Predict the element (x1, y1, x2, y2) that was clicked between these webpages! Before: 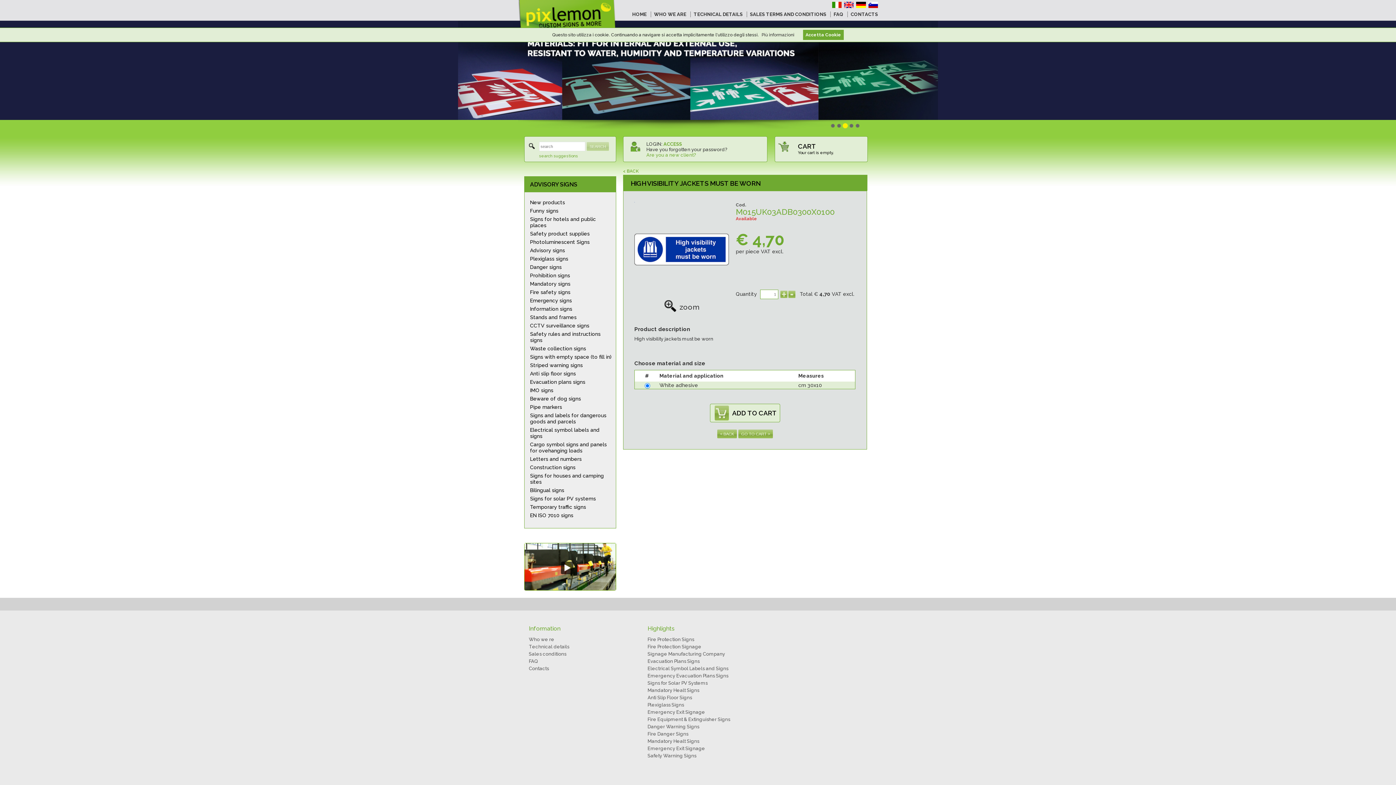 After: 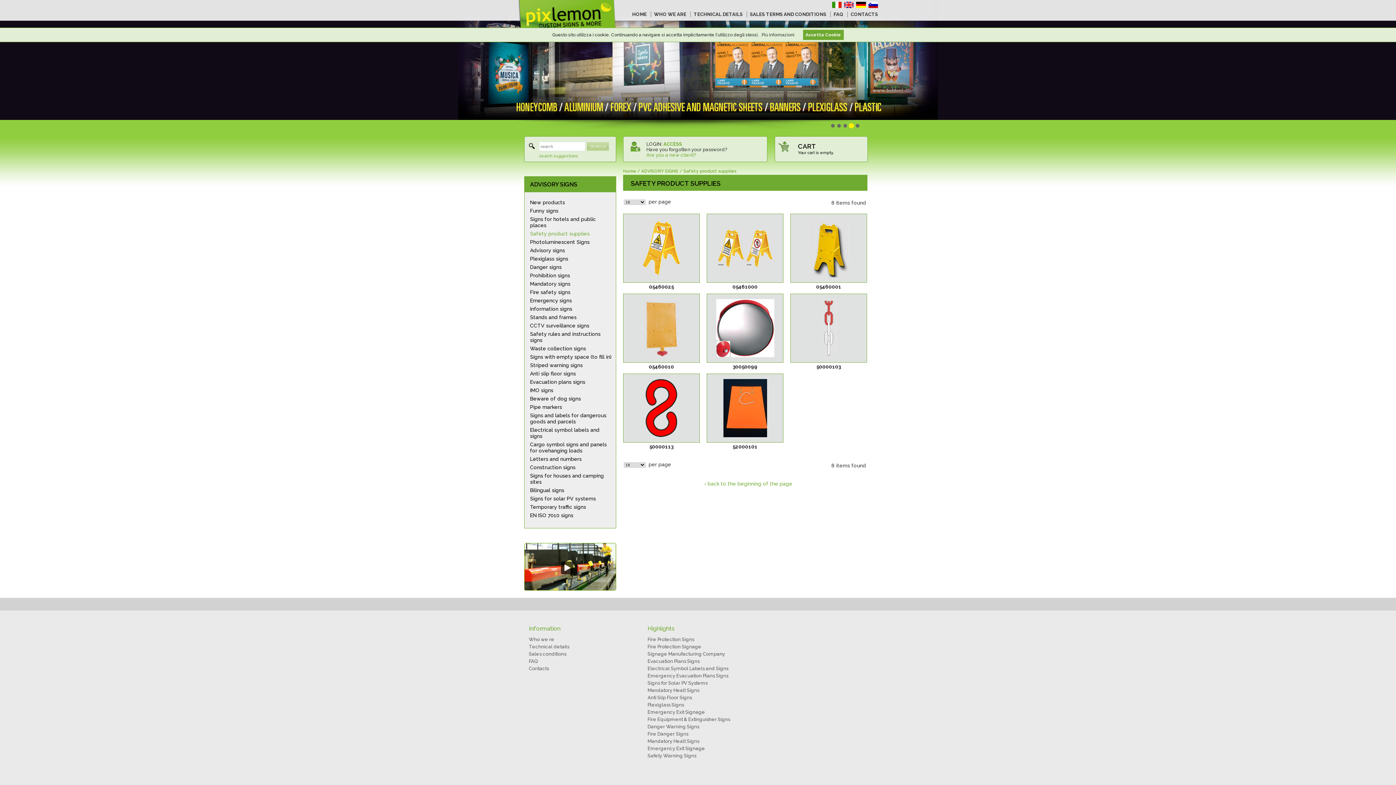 Action: bbox: (530, 230, 612, 237) label: Safety product supplies